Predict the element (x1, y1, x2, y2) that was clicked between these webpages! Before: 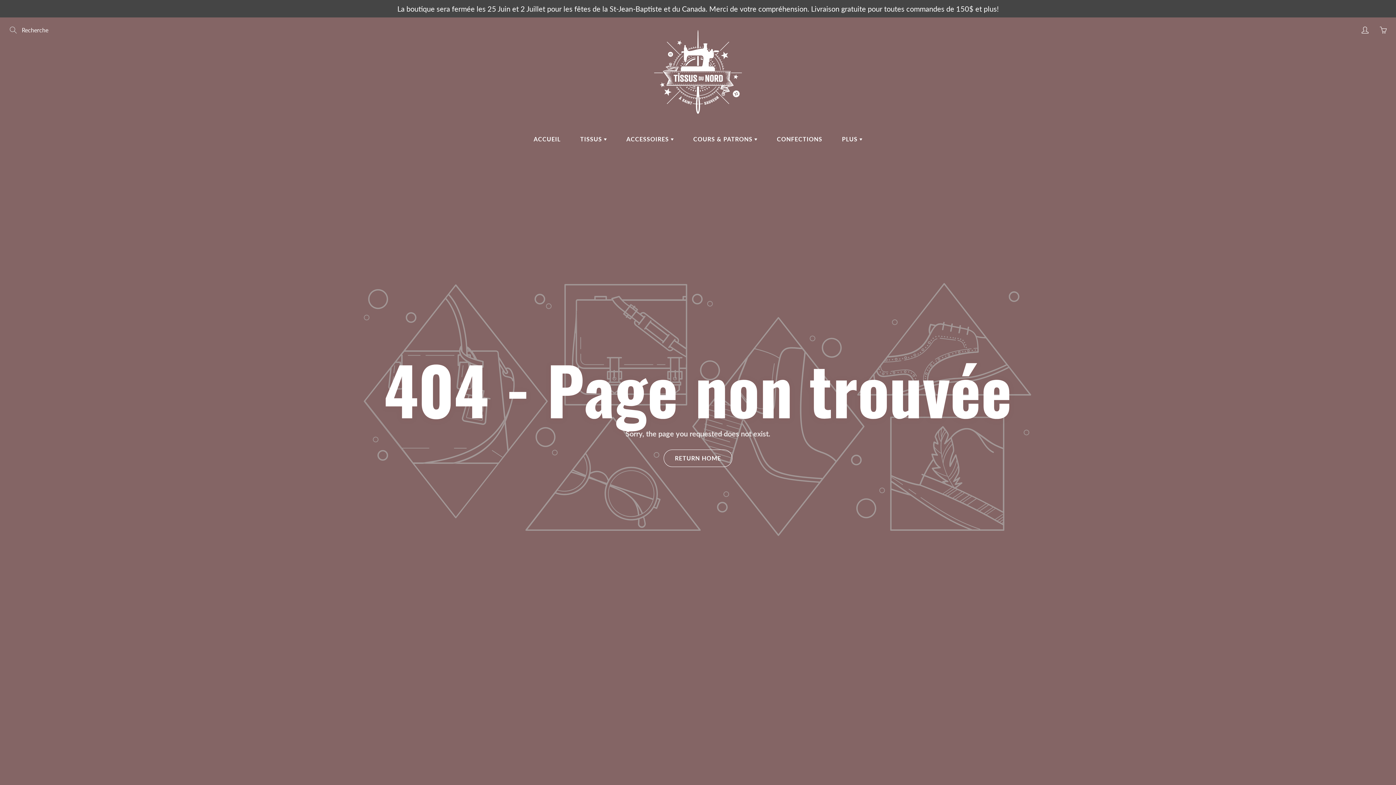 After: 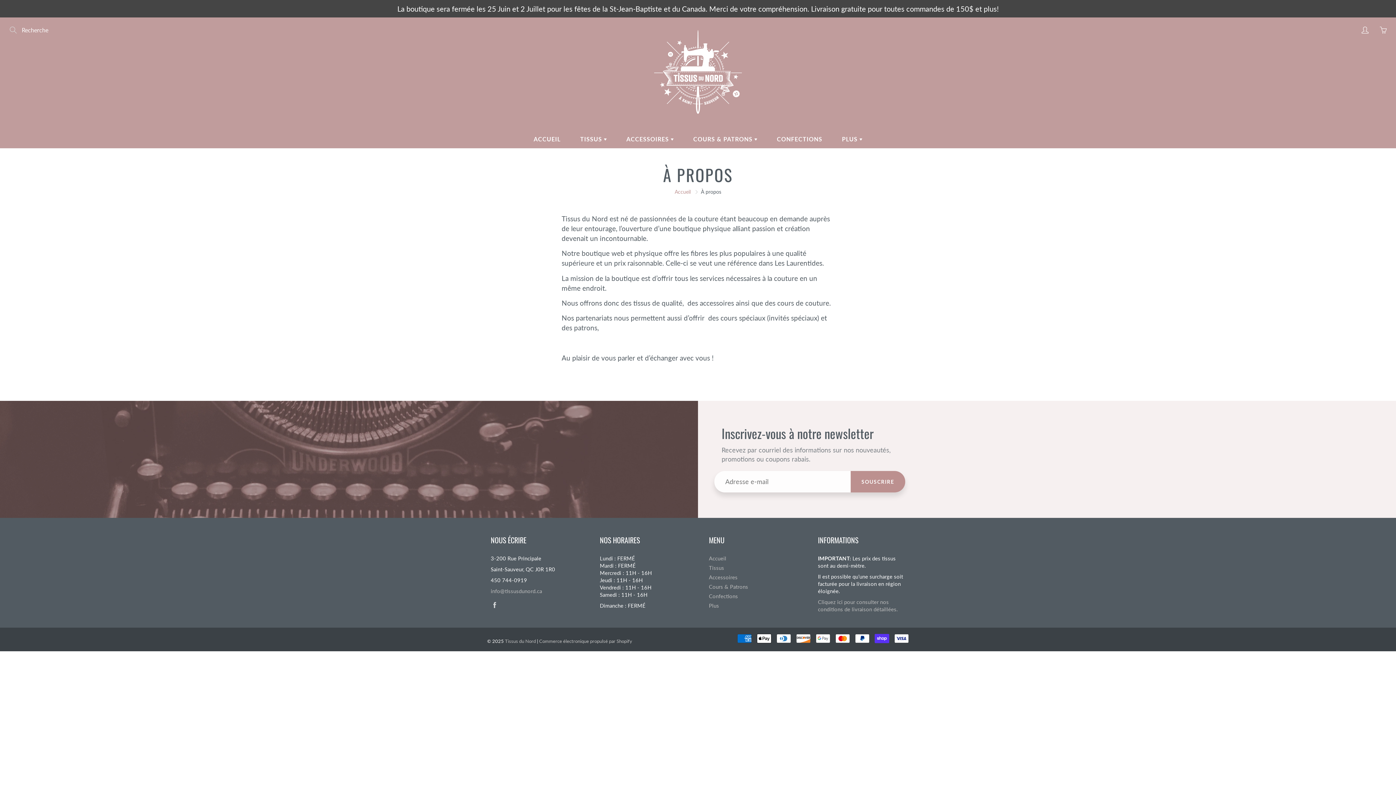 Action: bbox: (833, 130, 871, 148) label: PLUS 